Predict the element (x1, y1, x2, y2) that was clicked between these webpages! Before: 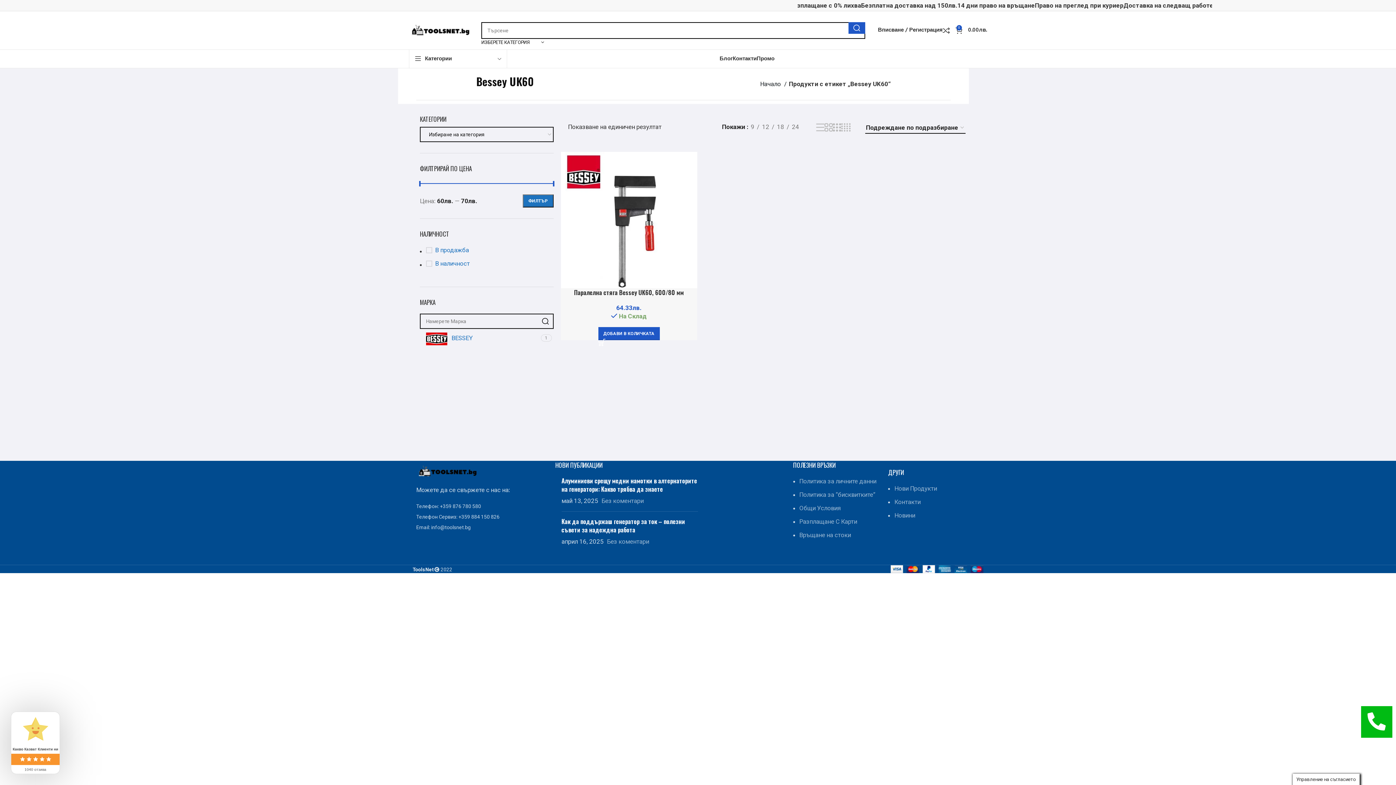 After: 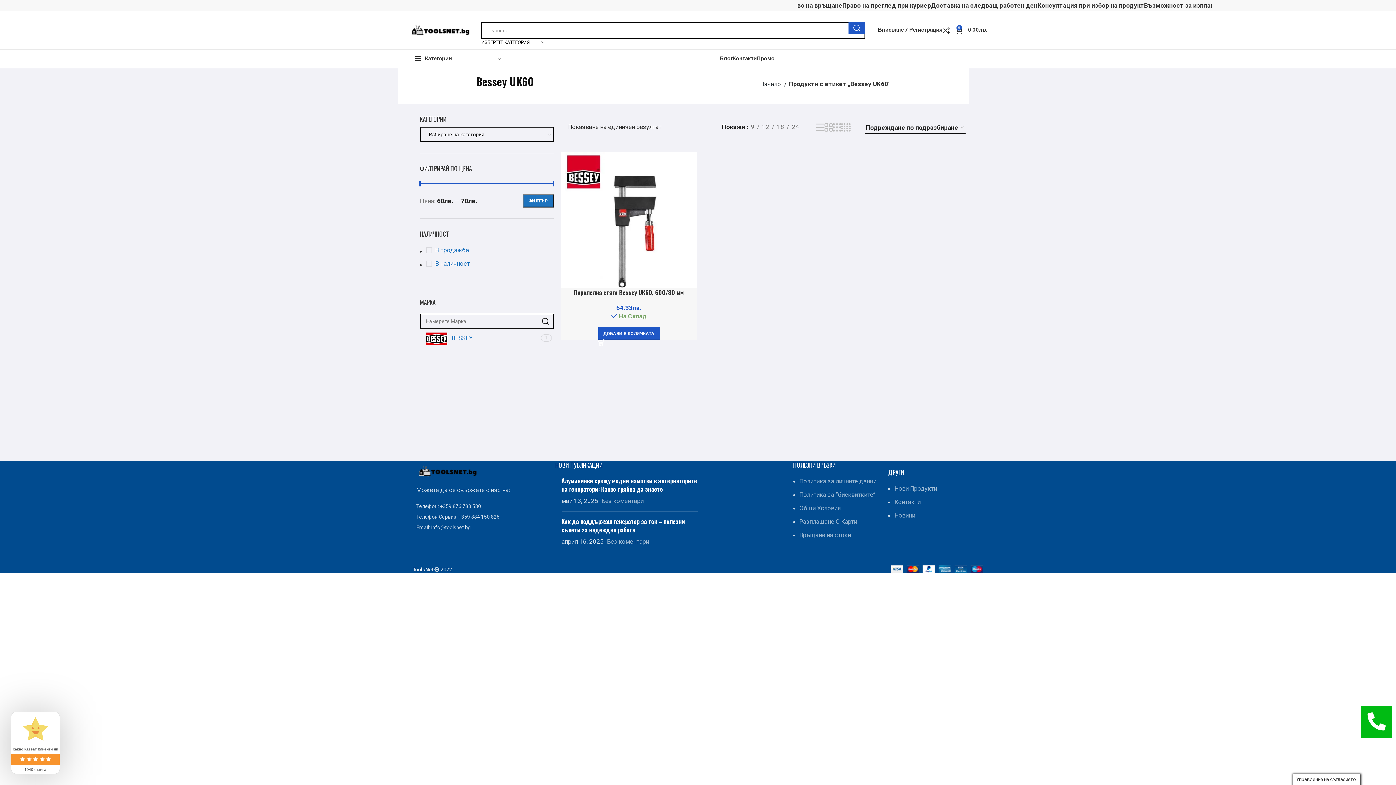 Action: bbox: (1361, 706, 1392, 738)